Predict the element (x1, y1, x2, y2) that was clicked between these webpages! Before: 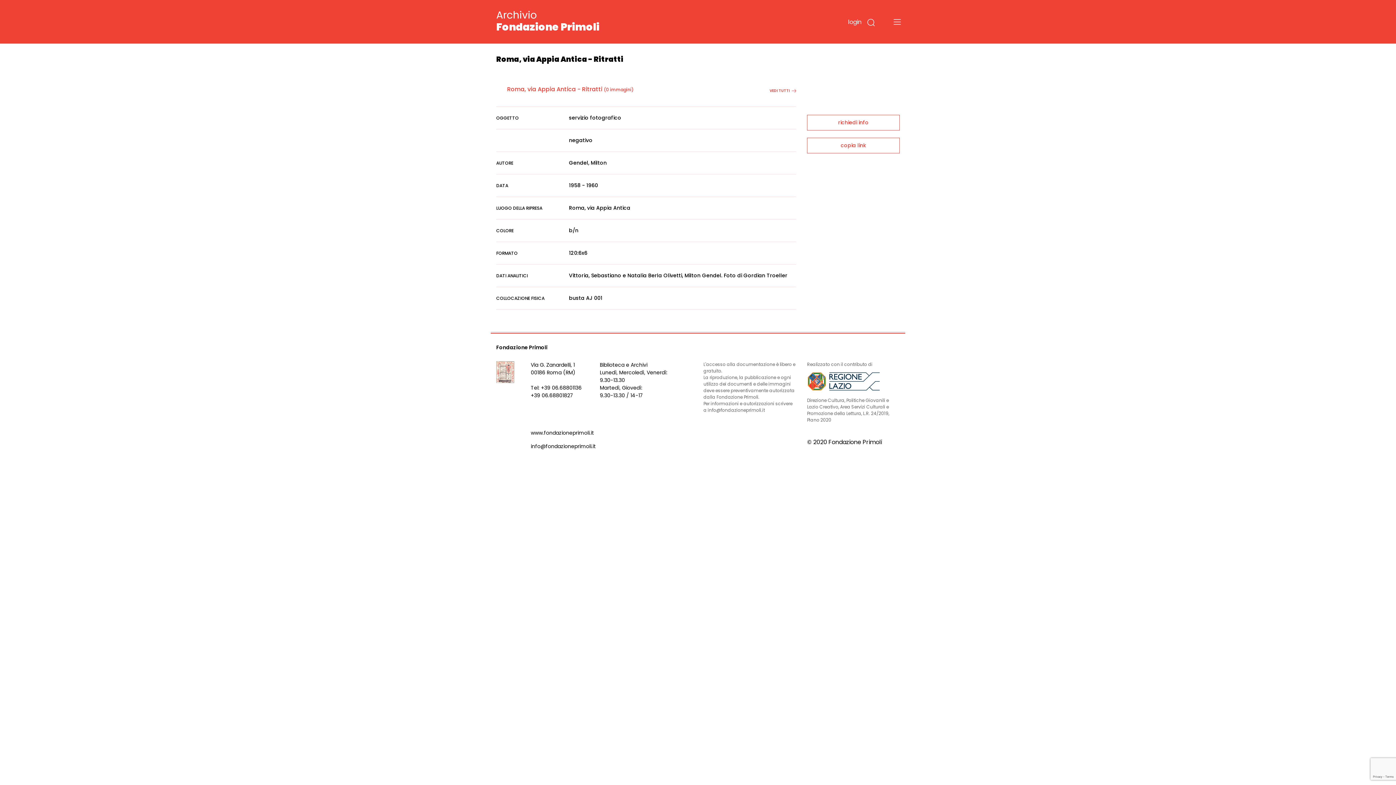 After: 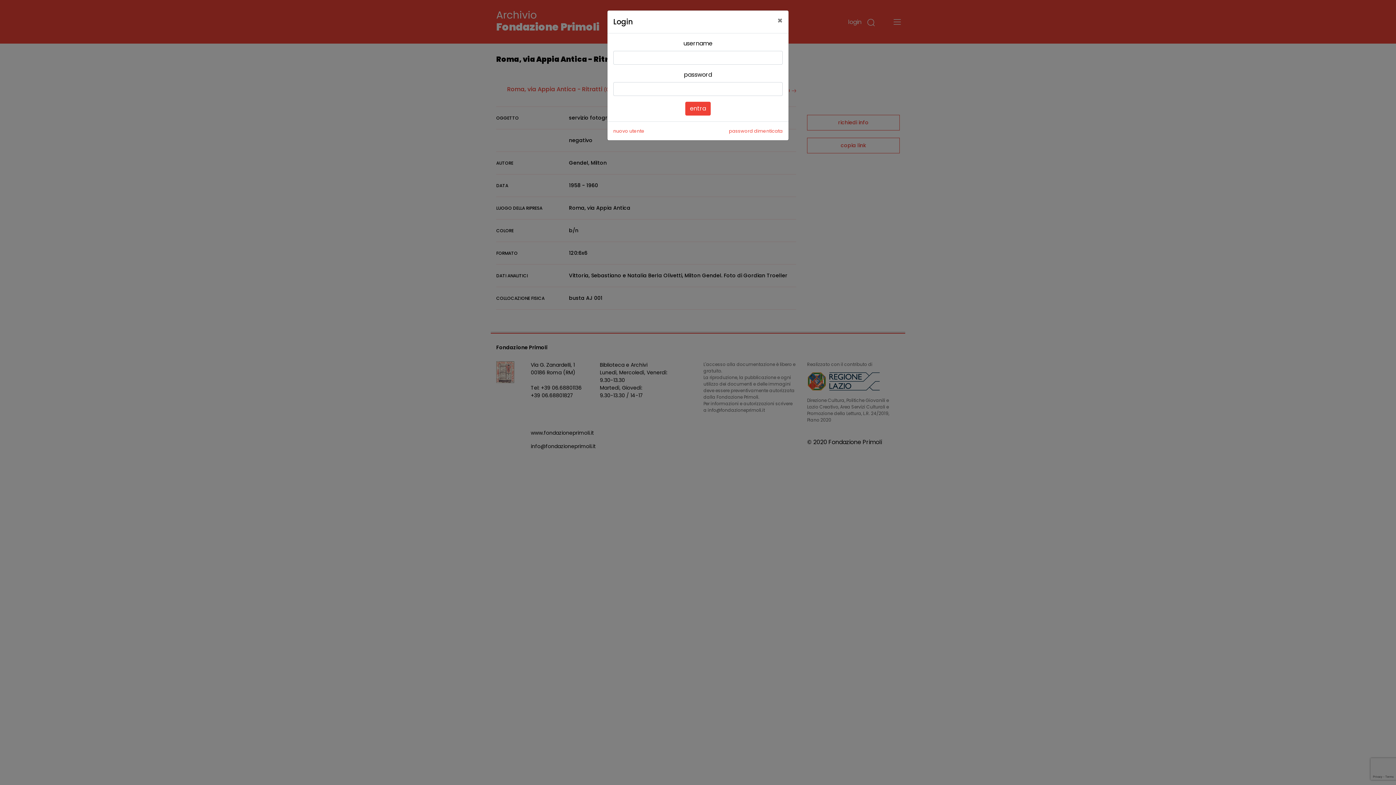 Action: label: login bbox: (846, 17, 864, 26)